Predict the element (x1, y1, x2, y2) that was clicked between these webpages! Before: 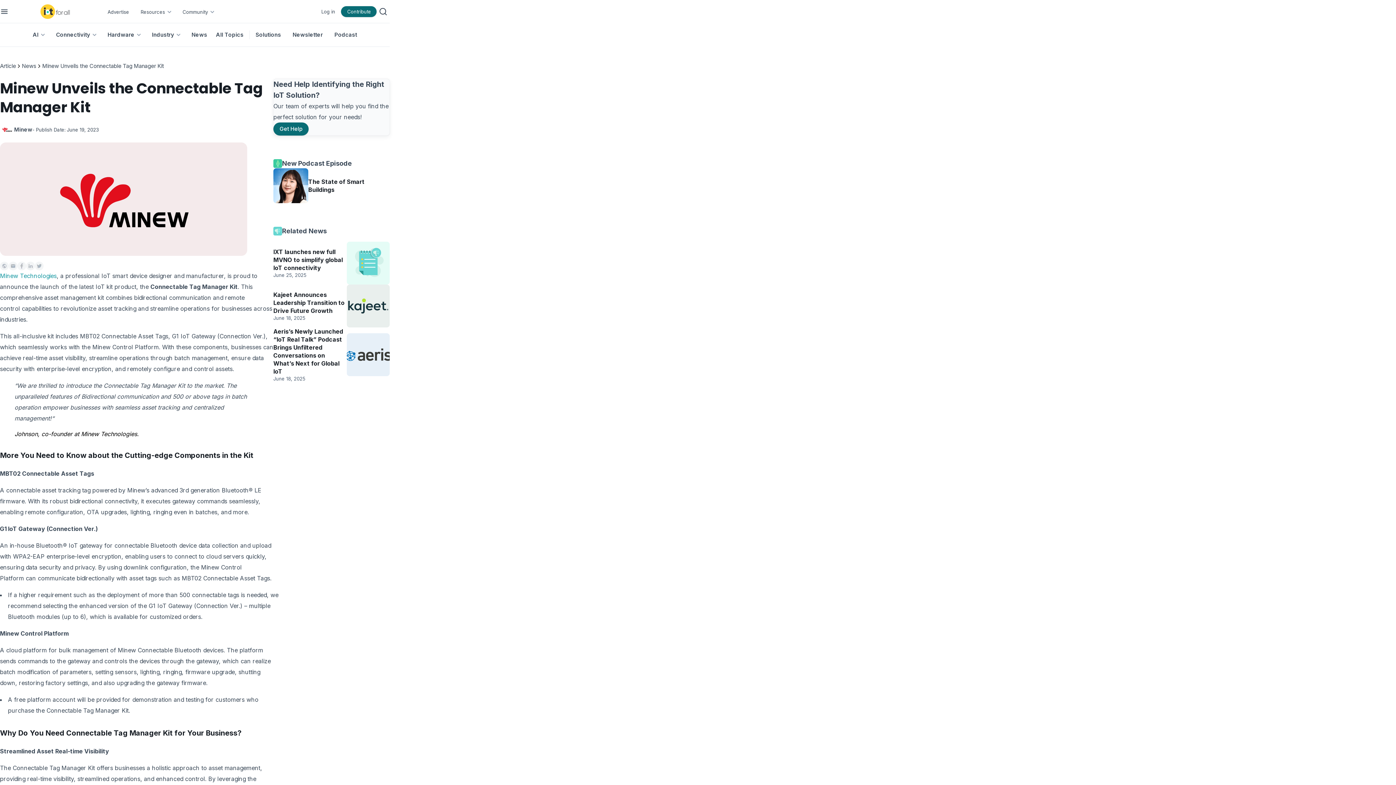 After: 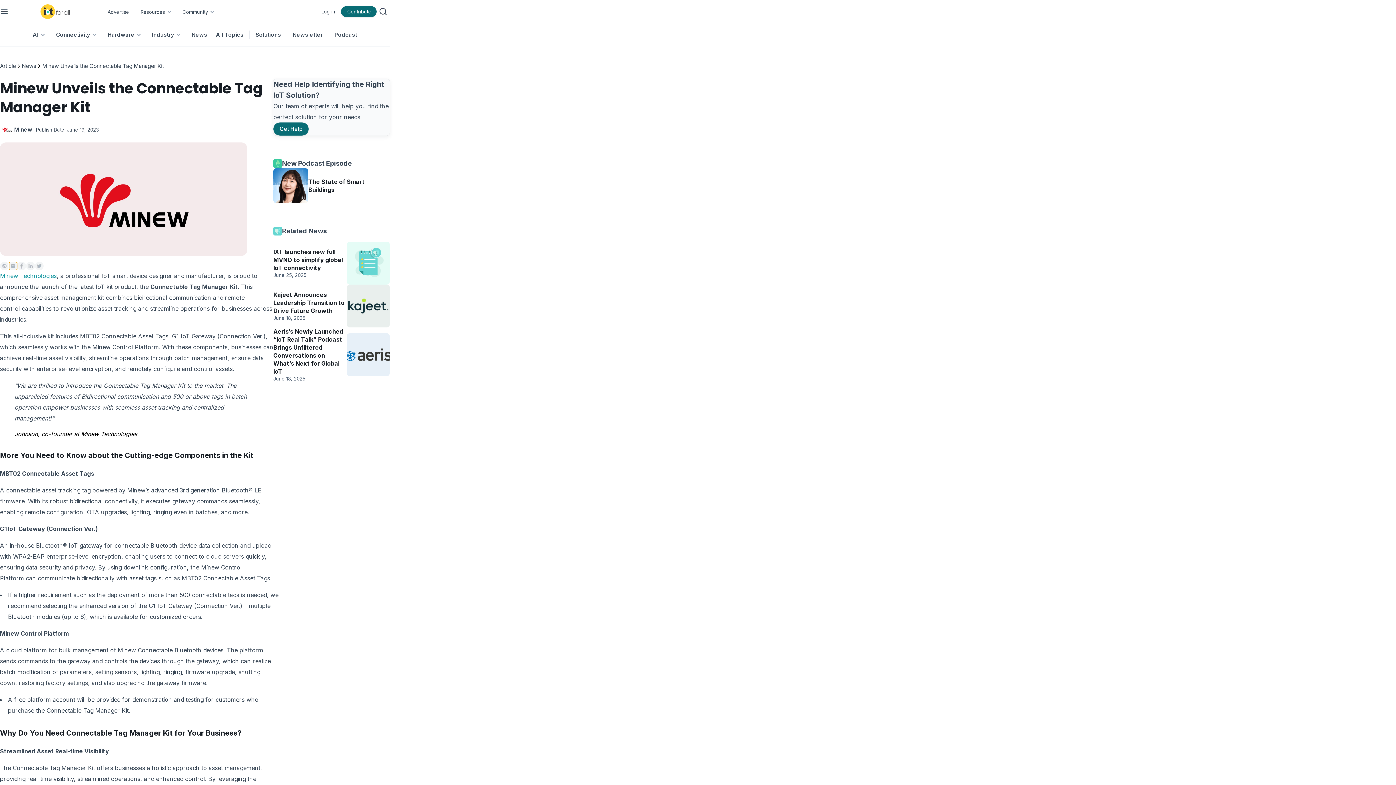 Action: bbox: (8, 261, 17, 270)